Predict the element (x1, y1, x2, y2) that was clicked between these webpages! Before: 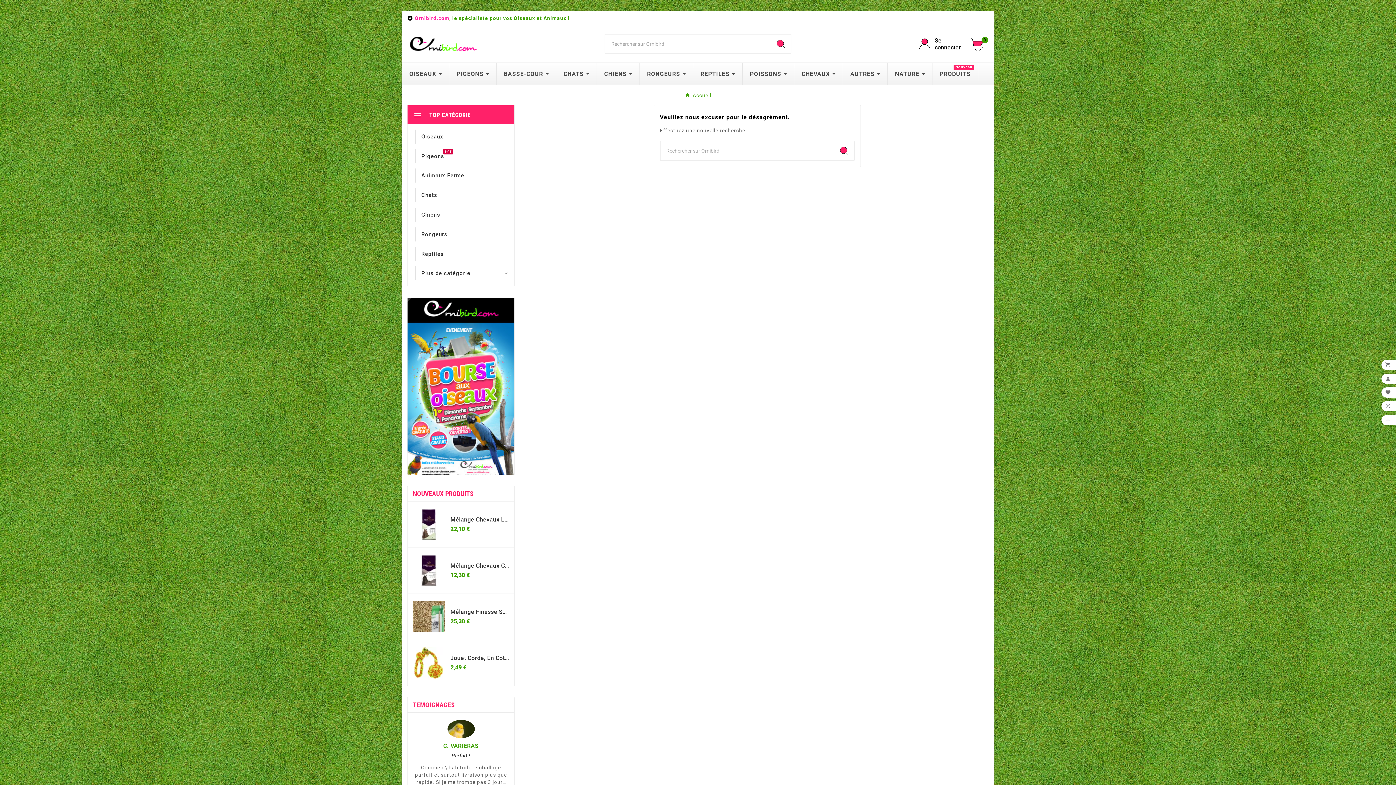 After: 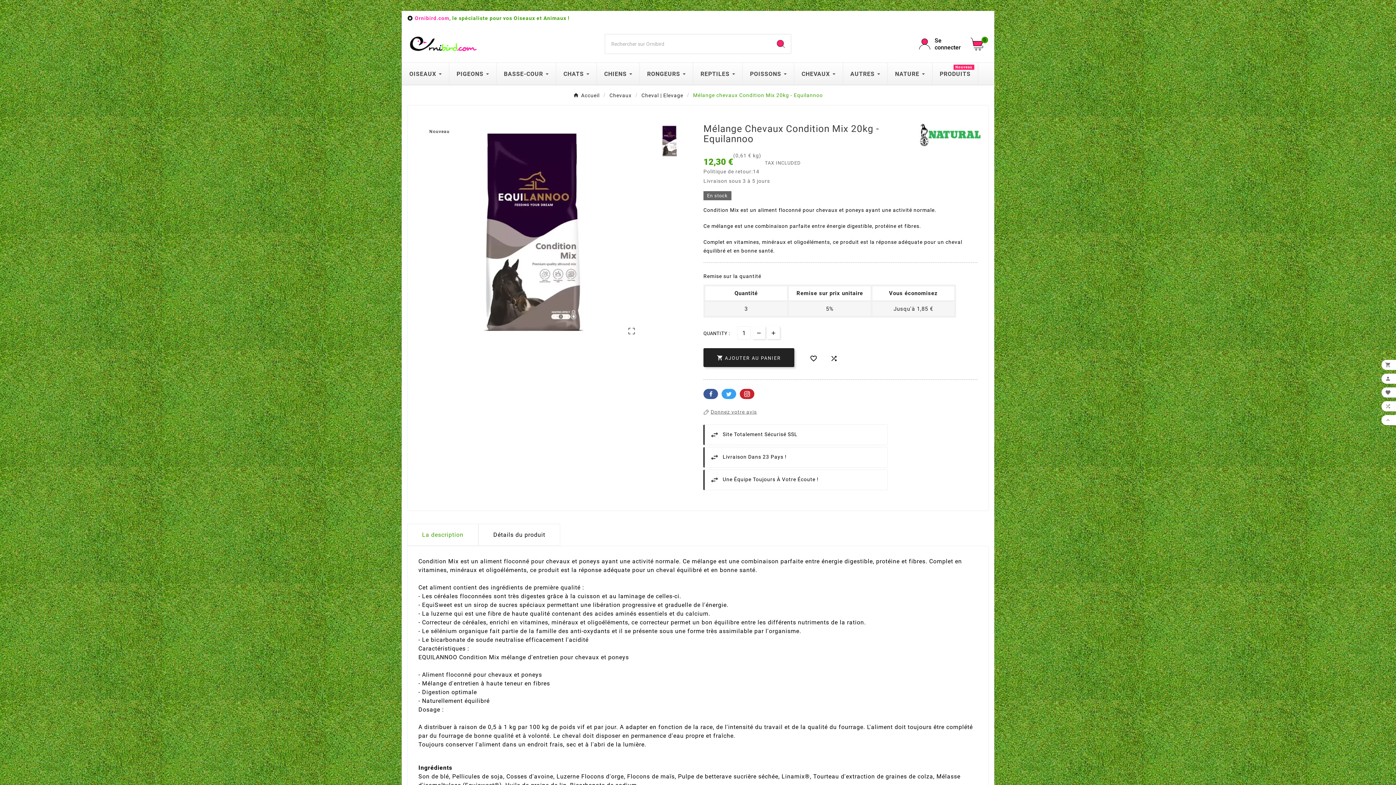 Action: bbox: (450, 563, 509, 569) label: Mélange Chevaux Condition Mix 20kg - Equilannoo